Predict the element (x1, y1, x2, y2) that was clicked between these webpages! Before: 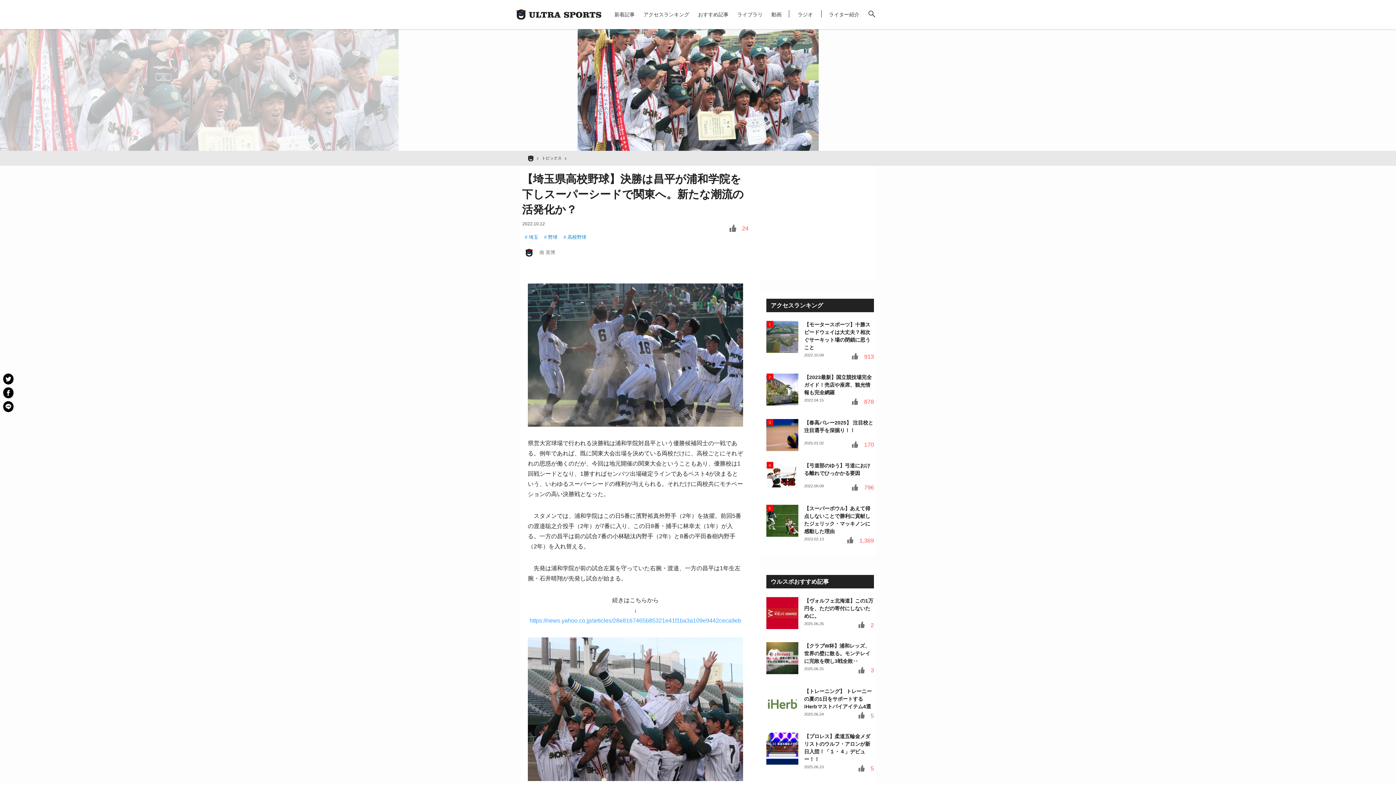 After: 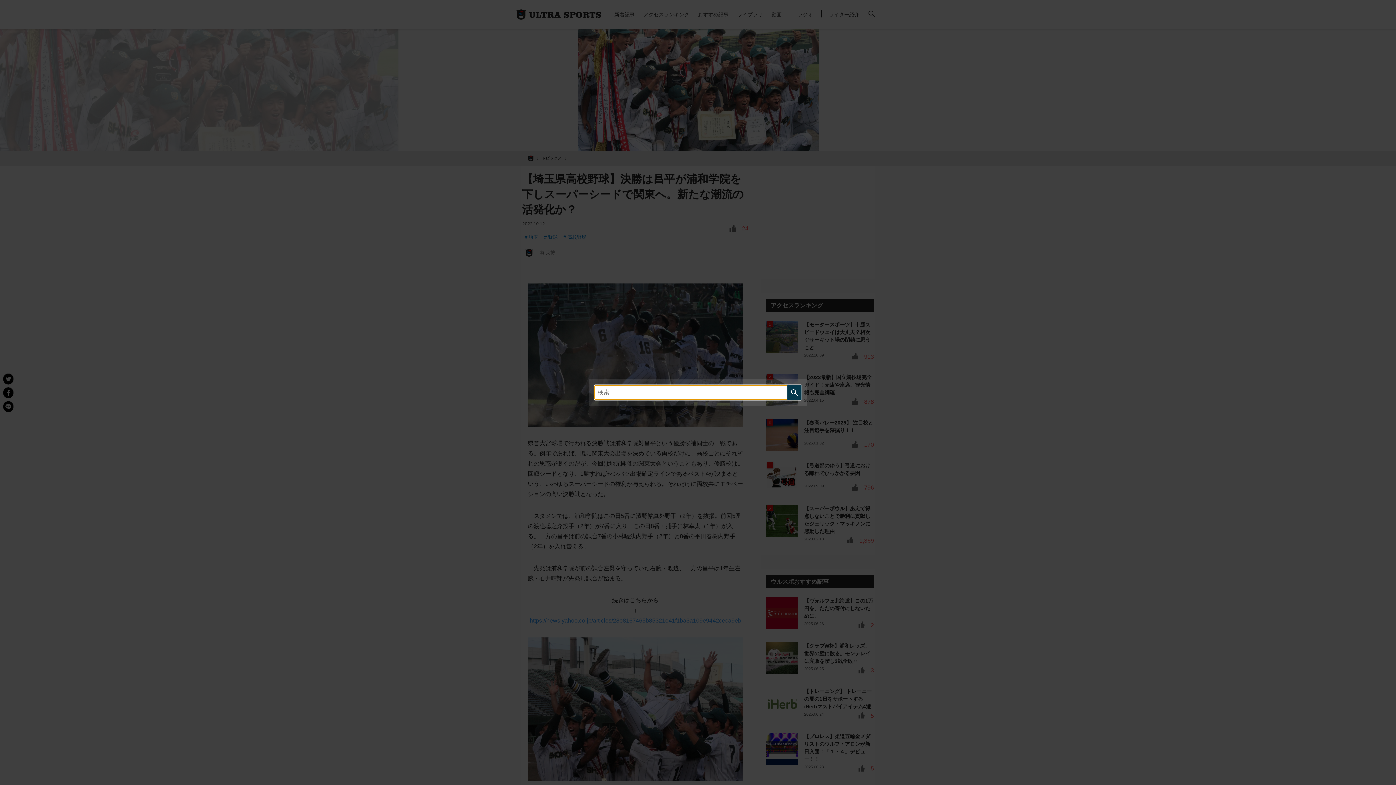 Action: bbox: (864, 0, 880, 29)